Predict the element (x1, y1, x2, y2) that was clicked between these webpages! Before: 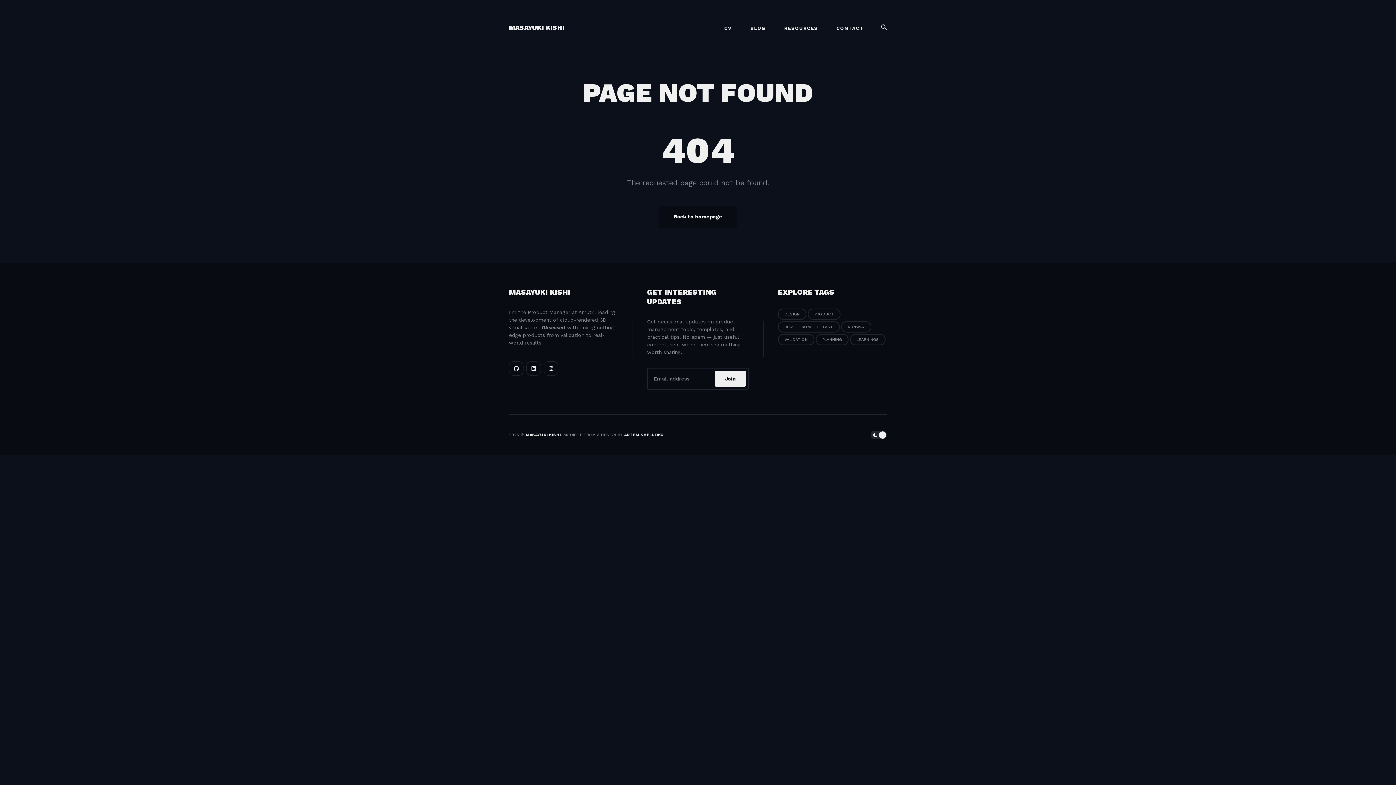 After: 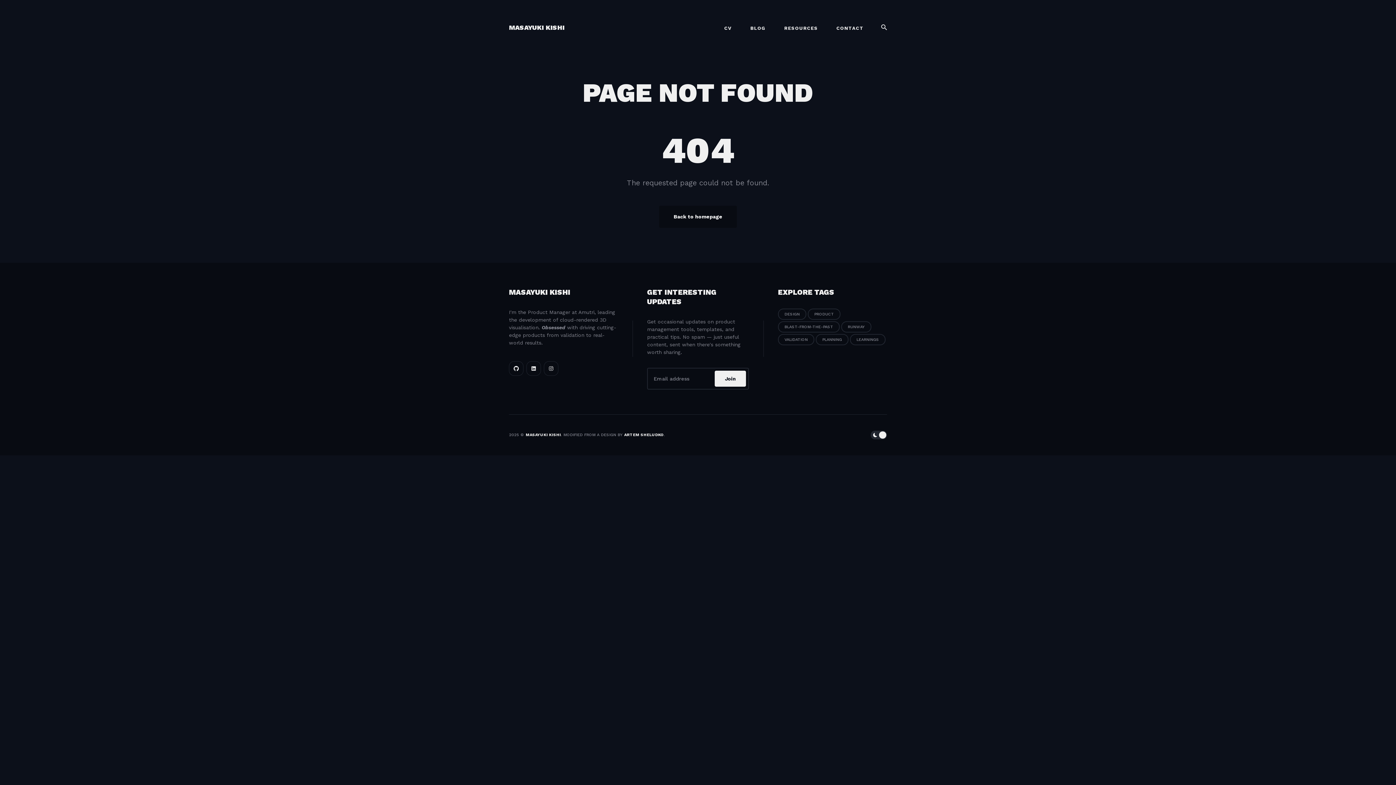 Action: bbox: (778, 334, 814, 345) label: VALIDATION